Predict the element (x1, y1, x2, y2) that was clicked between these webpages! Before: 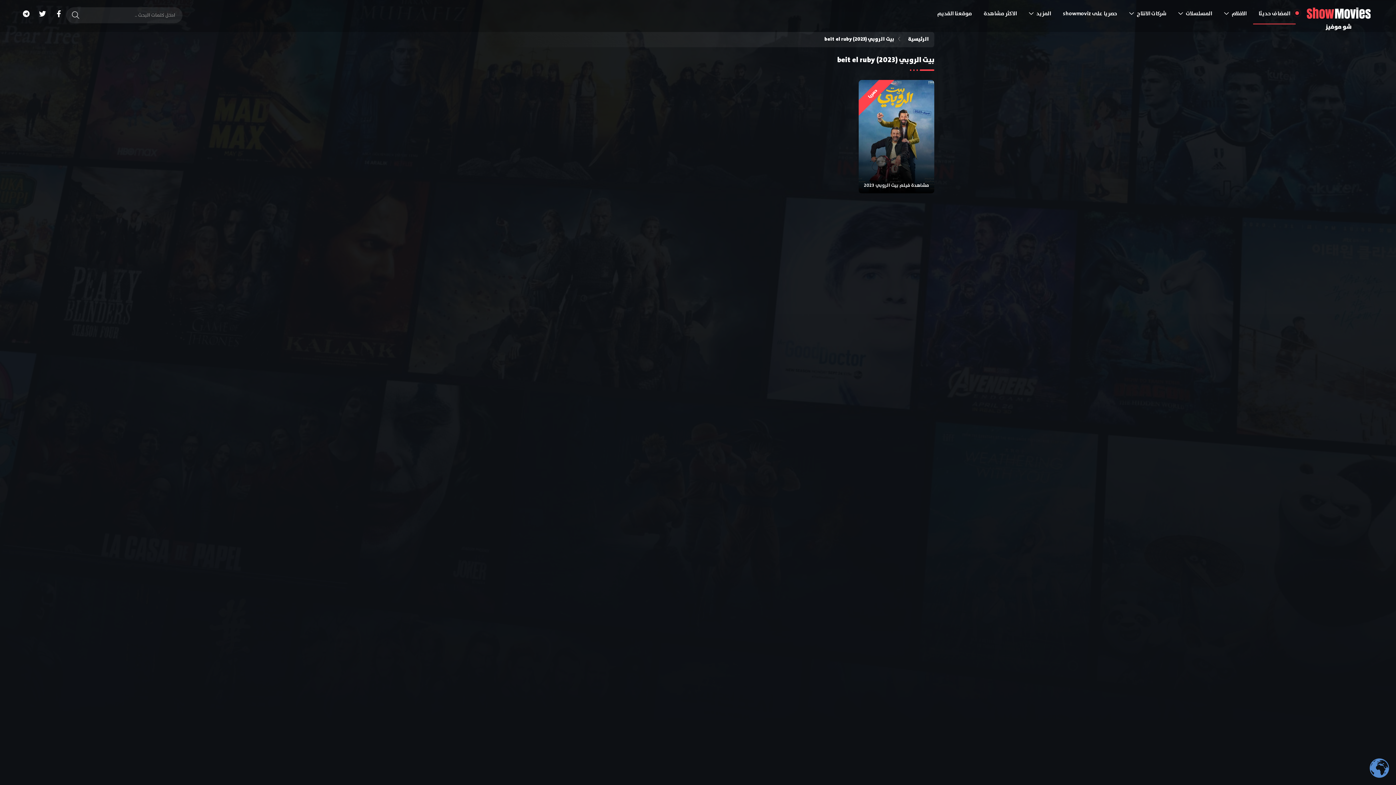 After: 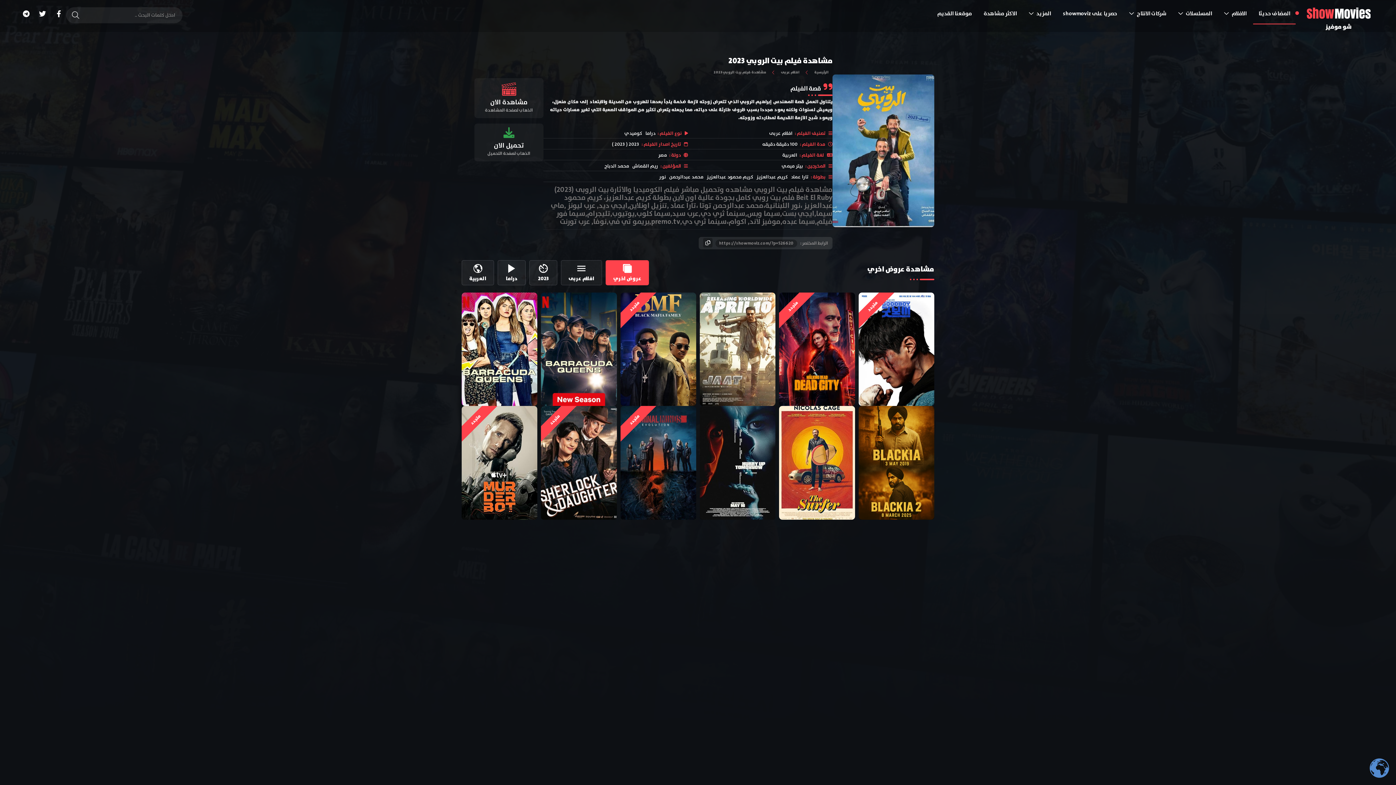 Action: bbox: (858, 80, 934, 193) label: حصريا
دراما
مشاهدة فيلم بيت الروبي 2023